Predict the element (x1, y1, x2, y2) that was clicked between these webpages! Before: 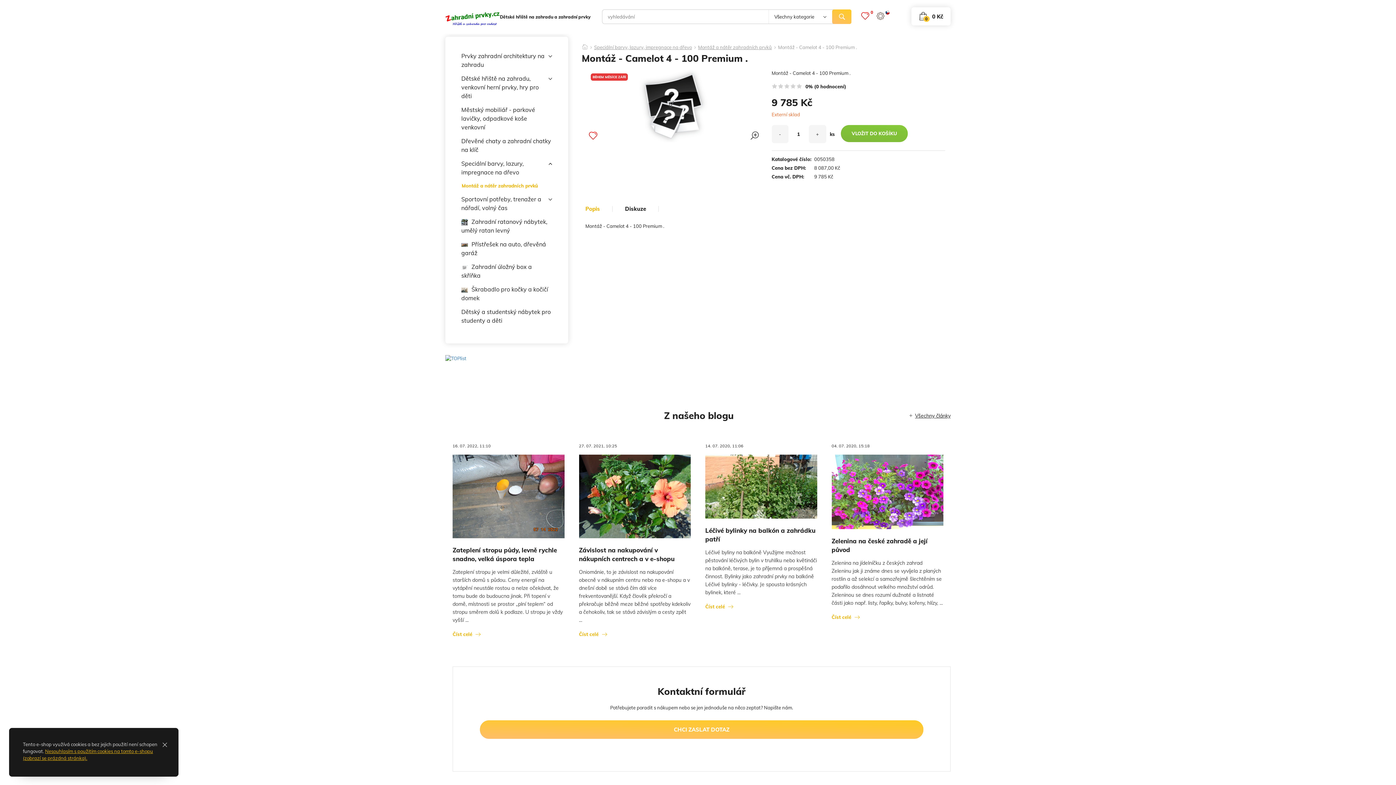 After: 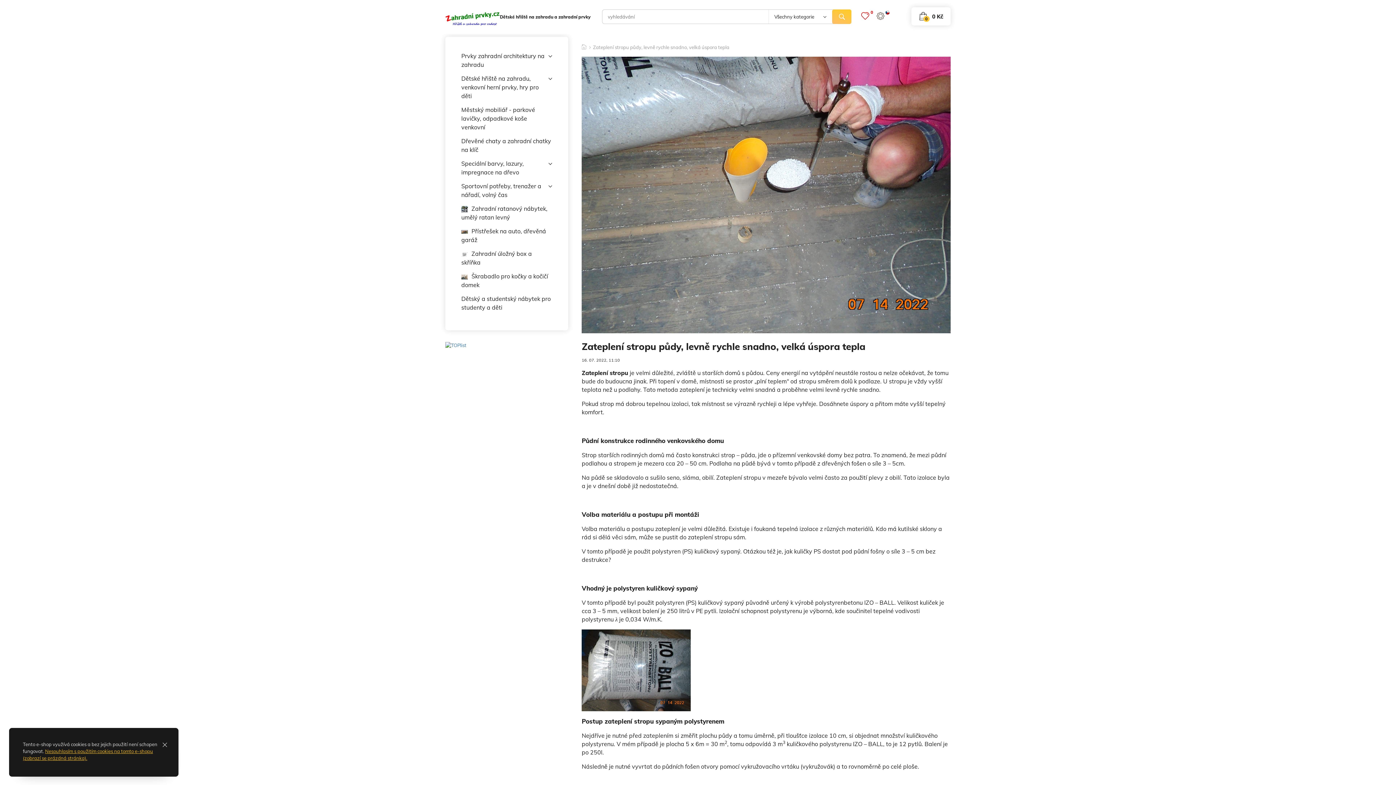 Action: label: Zateplení stropu půdy, levně rychle snadno, velká úspora tepla bbox: (452, 546, 564, 563)